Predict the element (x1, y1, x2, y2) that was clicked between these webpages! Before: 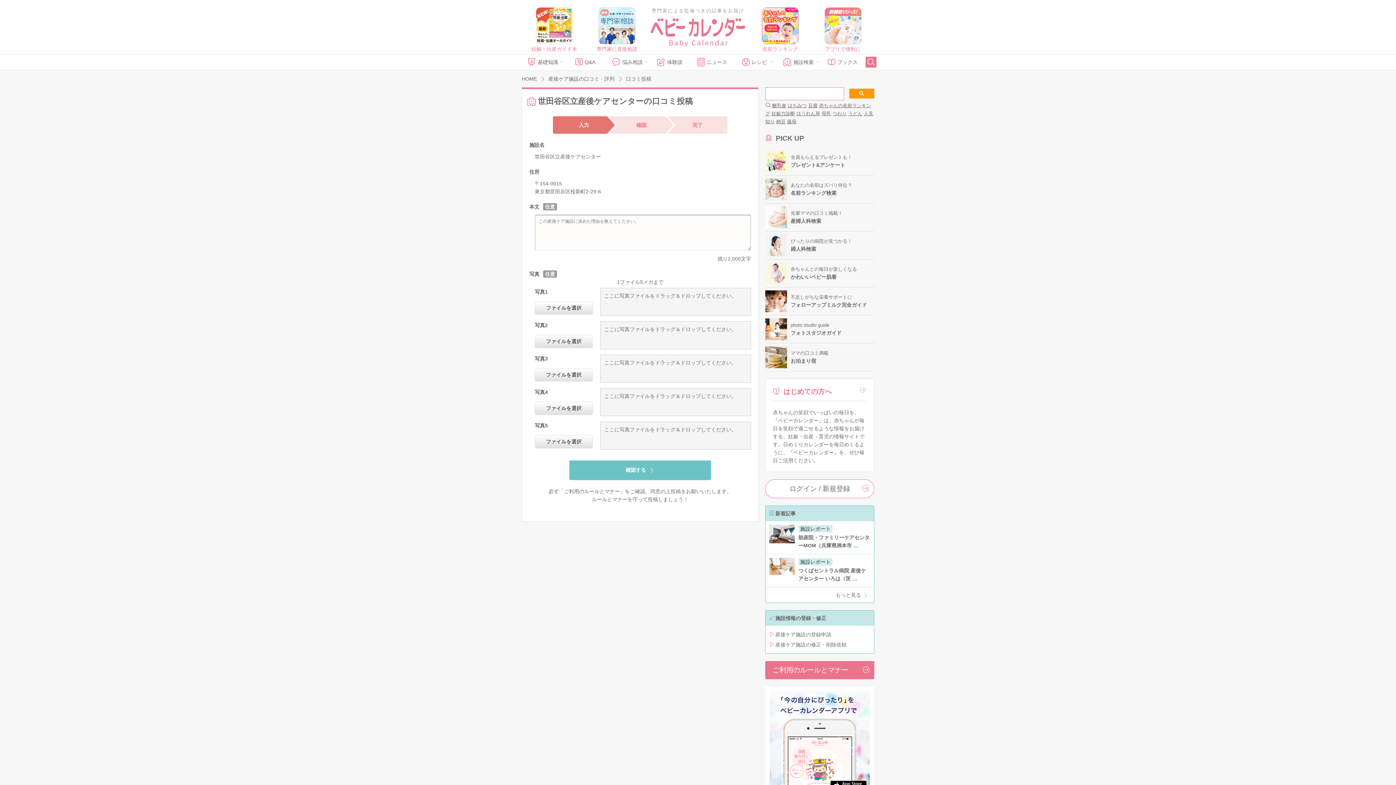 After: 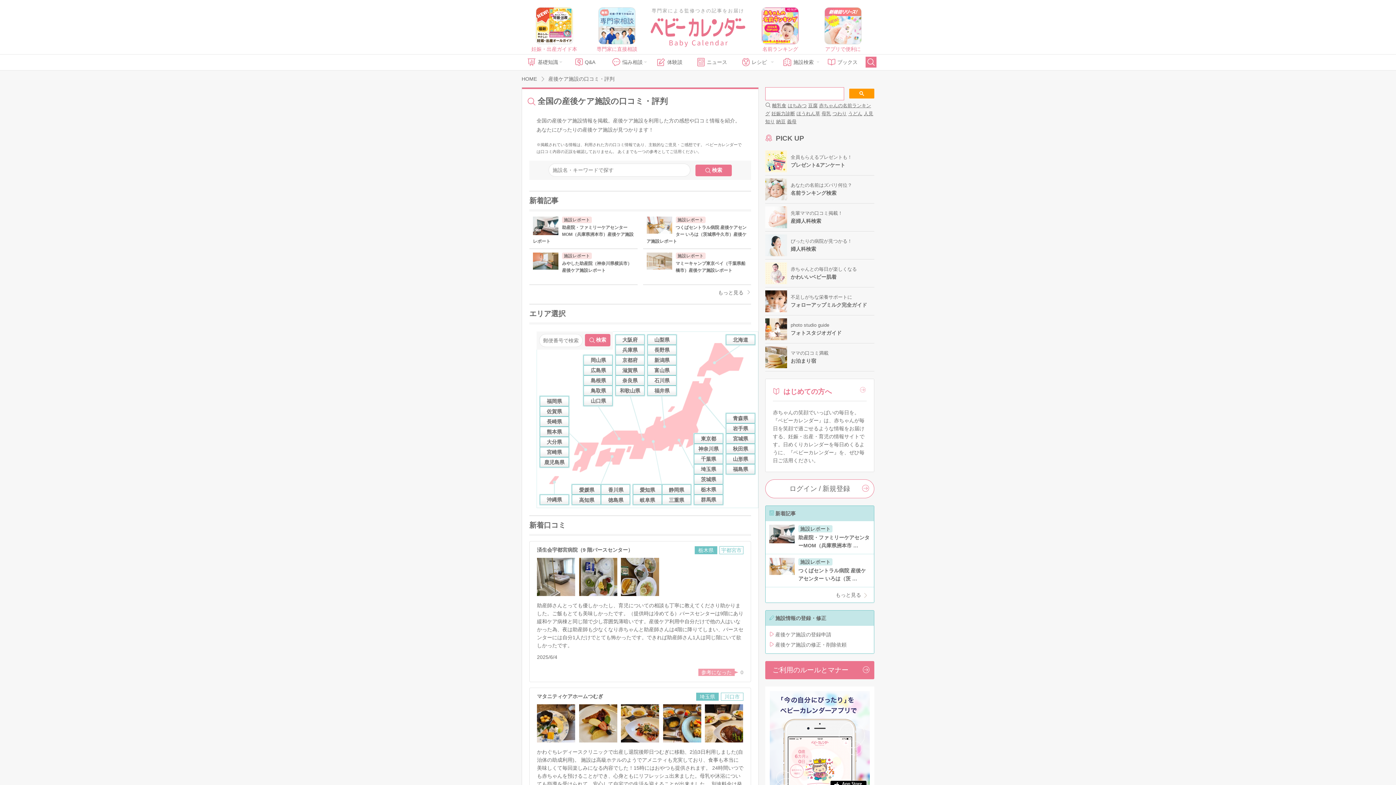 Action: bbox: (548, 75, 616, 81) label: 産後ケア施設の口コミ・評判 